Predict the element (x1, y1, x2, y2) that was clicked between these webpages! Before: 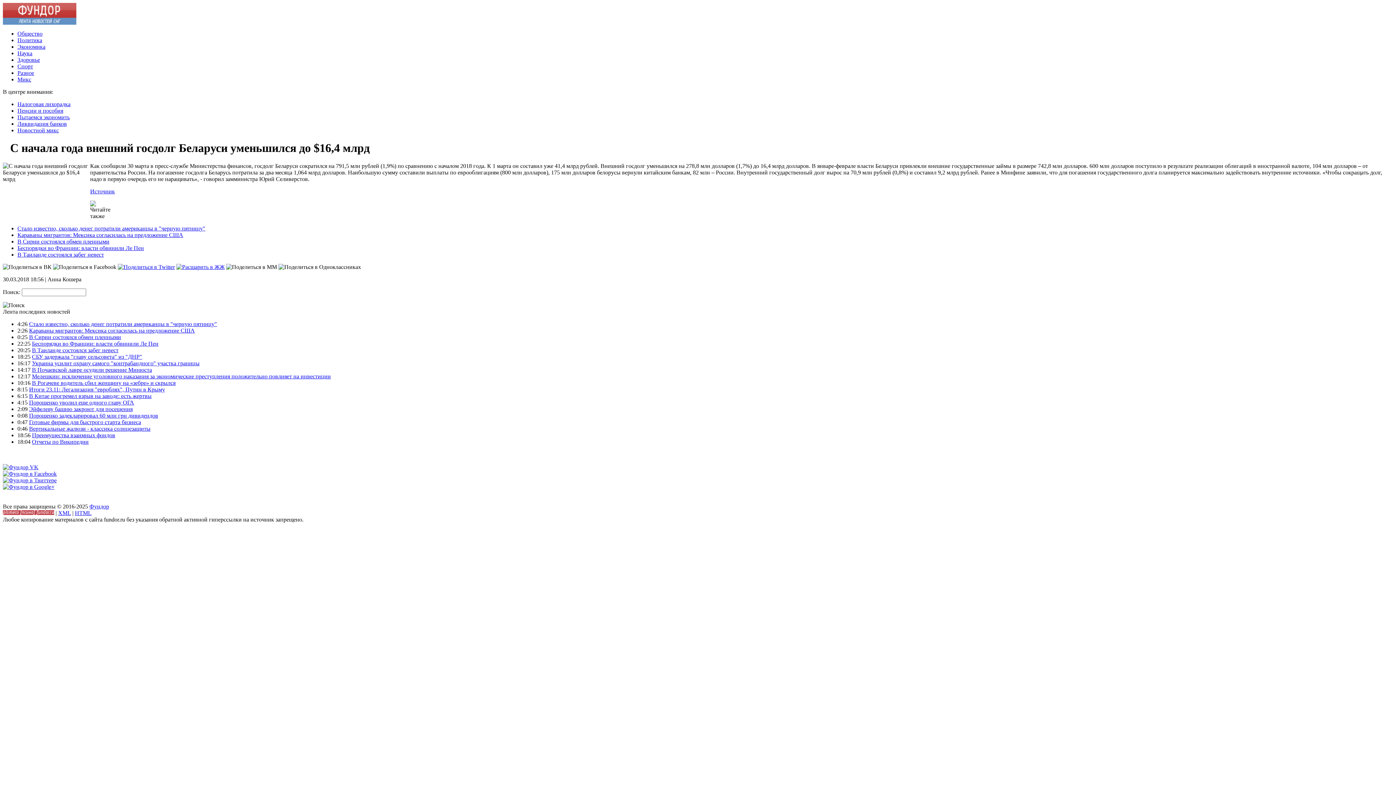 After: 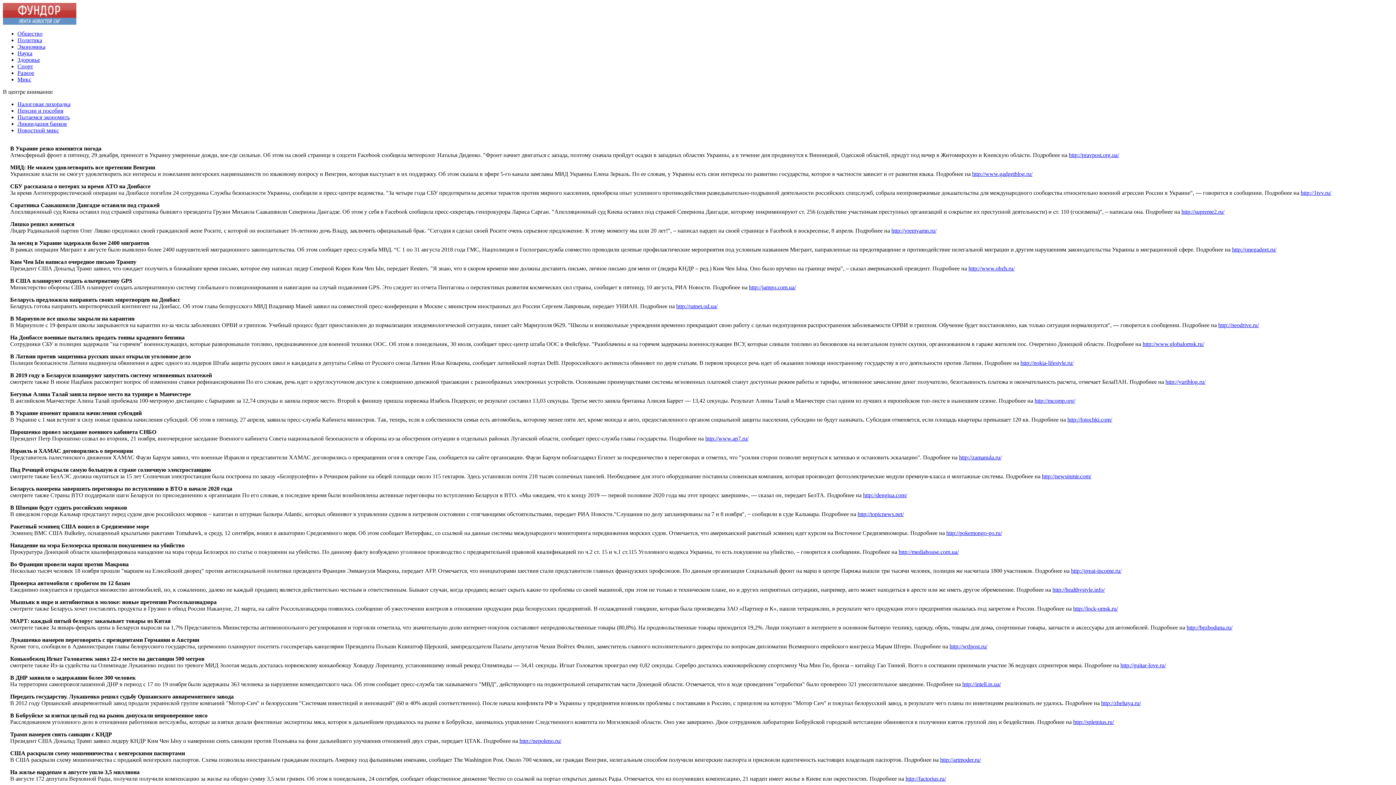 Action: bbox: (32, 432, 115, 438) label: Преимущества взаимных фондов